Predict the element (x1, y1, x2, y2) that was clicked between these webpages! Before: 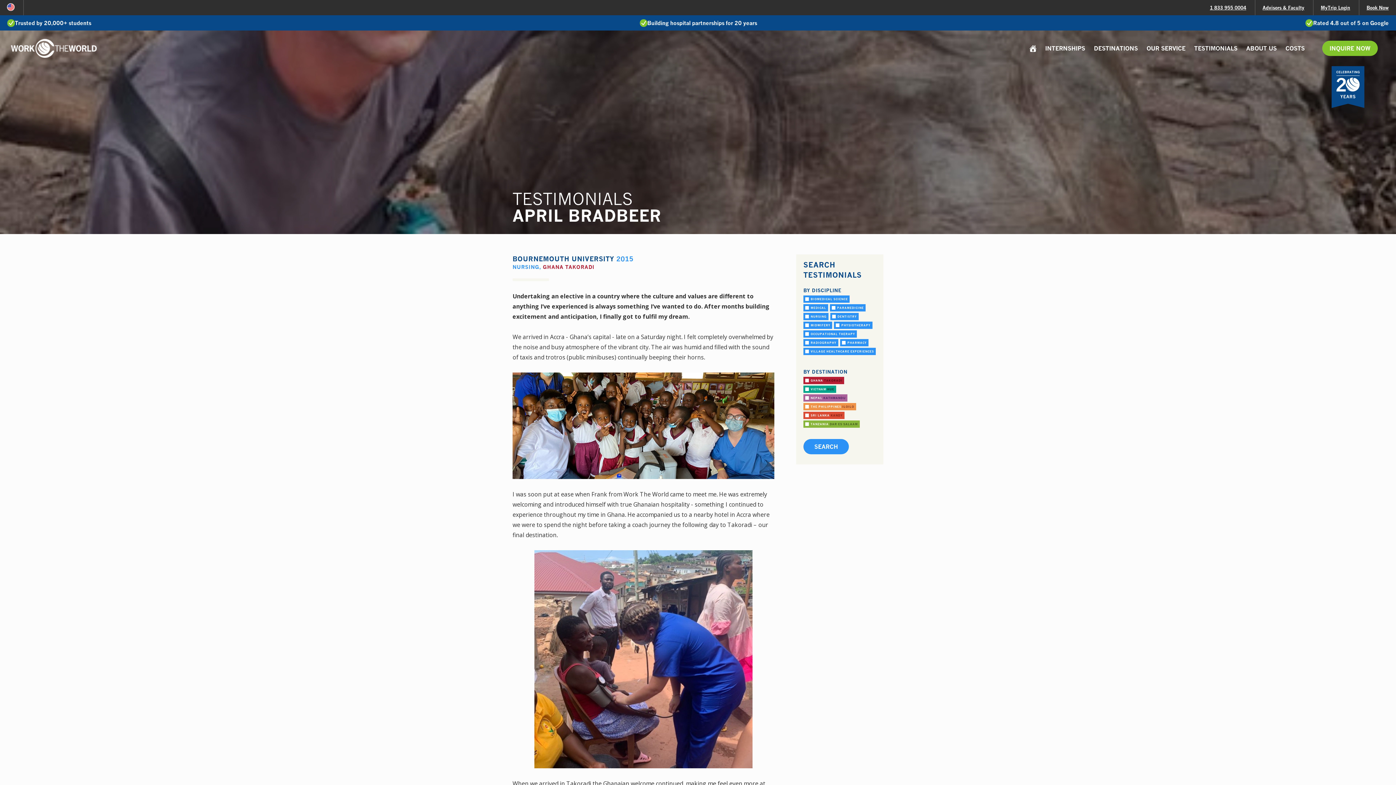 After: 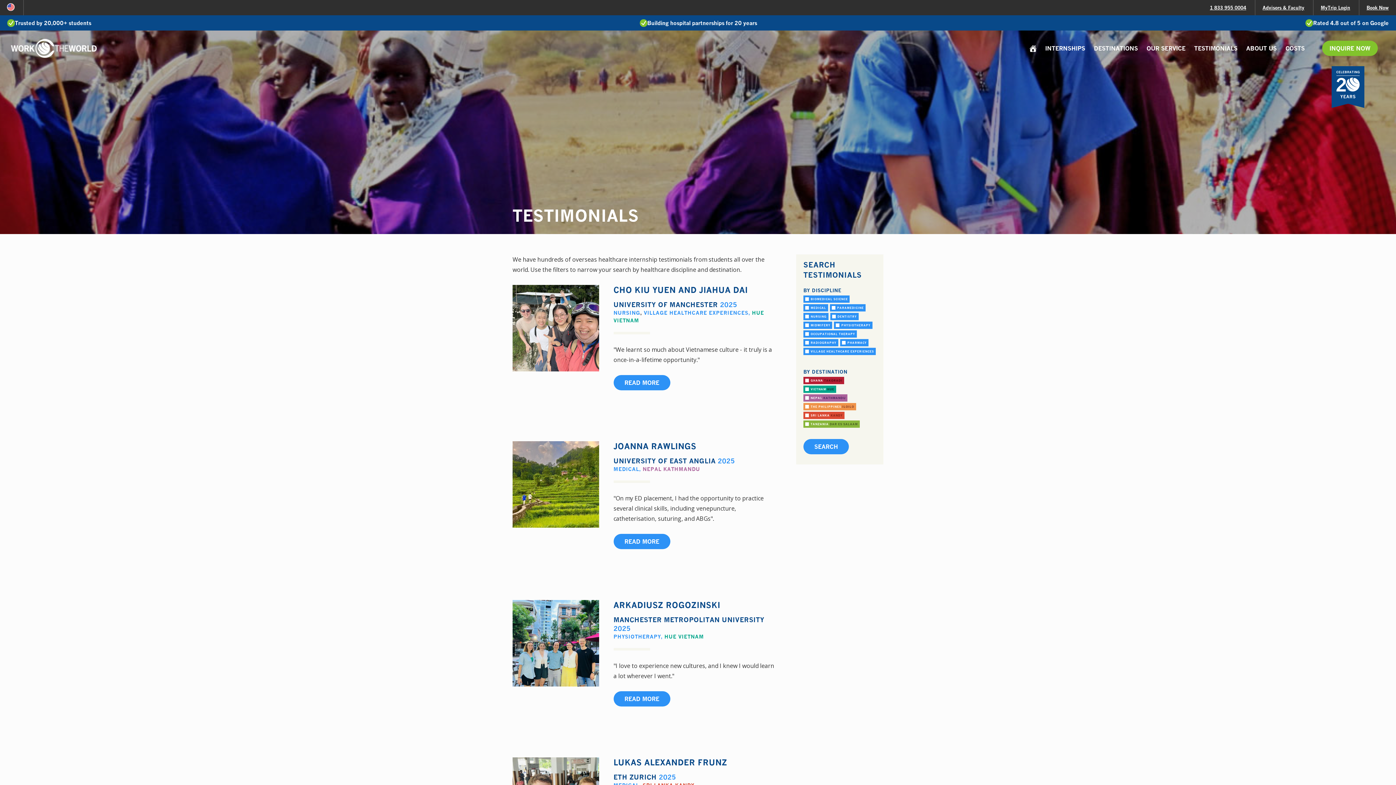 Action: label: TESTIMONIALS bbox: (1194, 40, 1237, 56)